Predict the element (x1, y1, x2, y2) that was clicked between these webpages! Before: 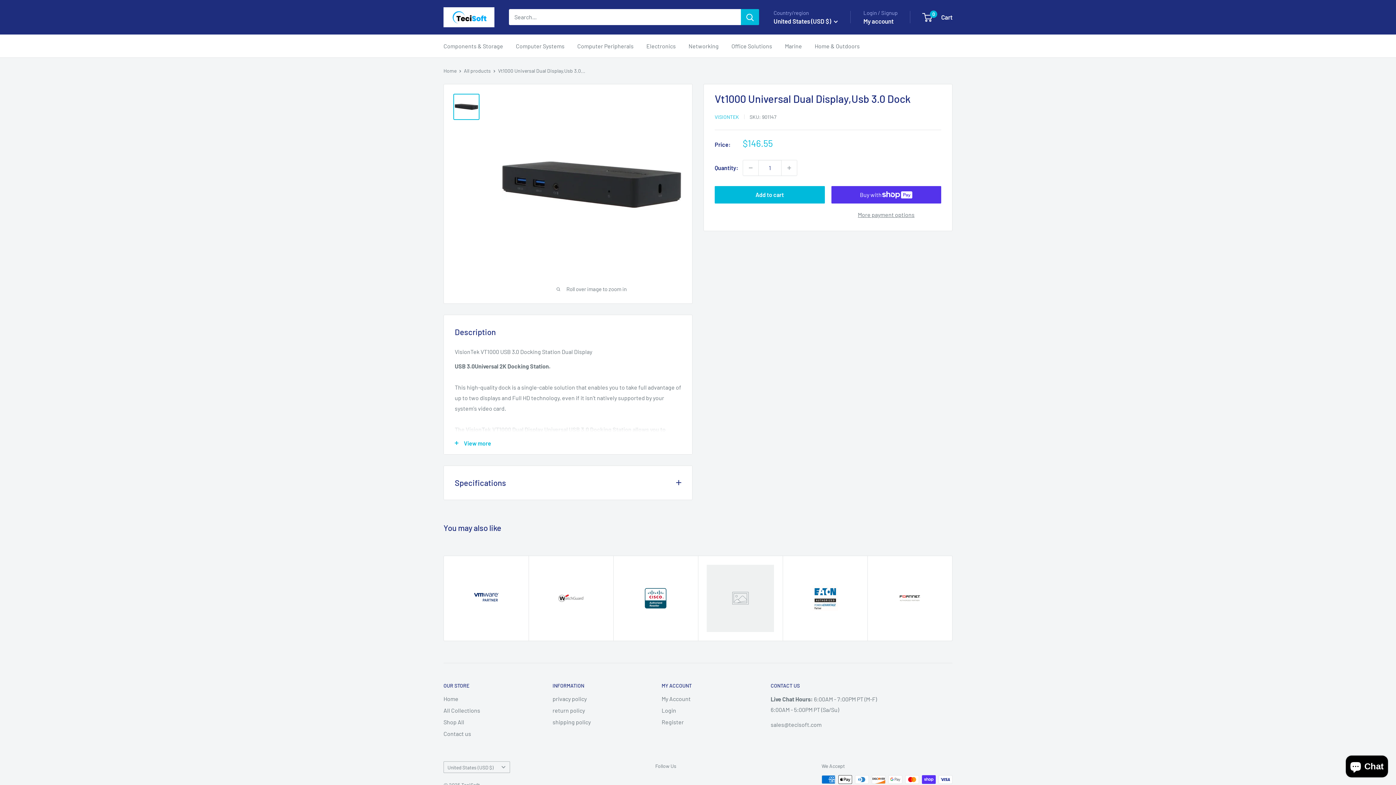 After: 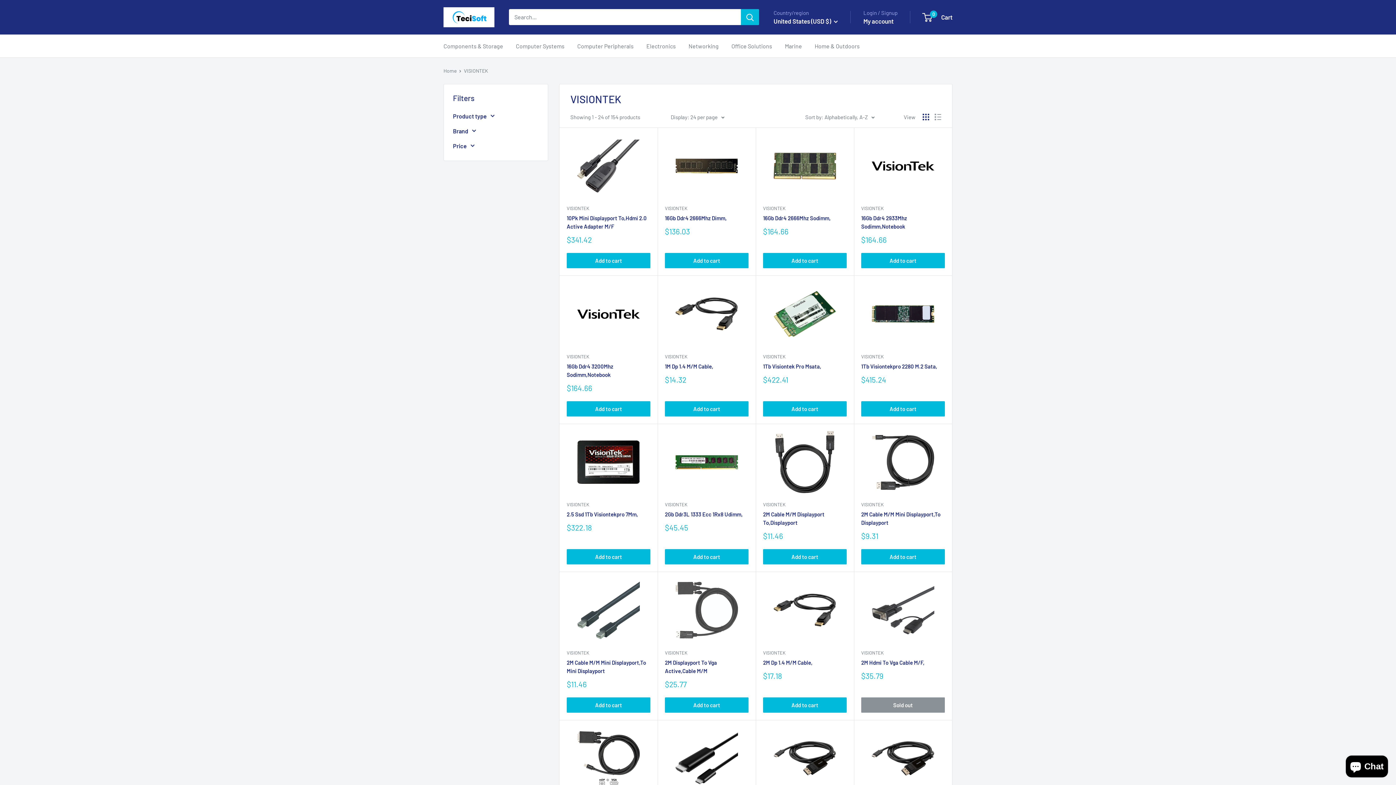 Action: label: VISIONTEK bbox: (714, 113, 739, 119)